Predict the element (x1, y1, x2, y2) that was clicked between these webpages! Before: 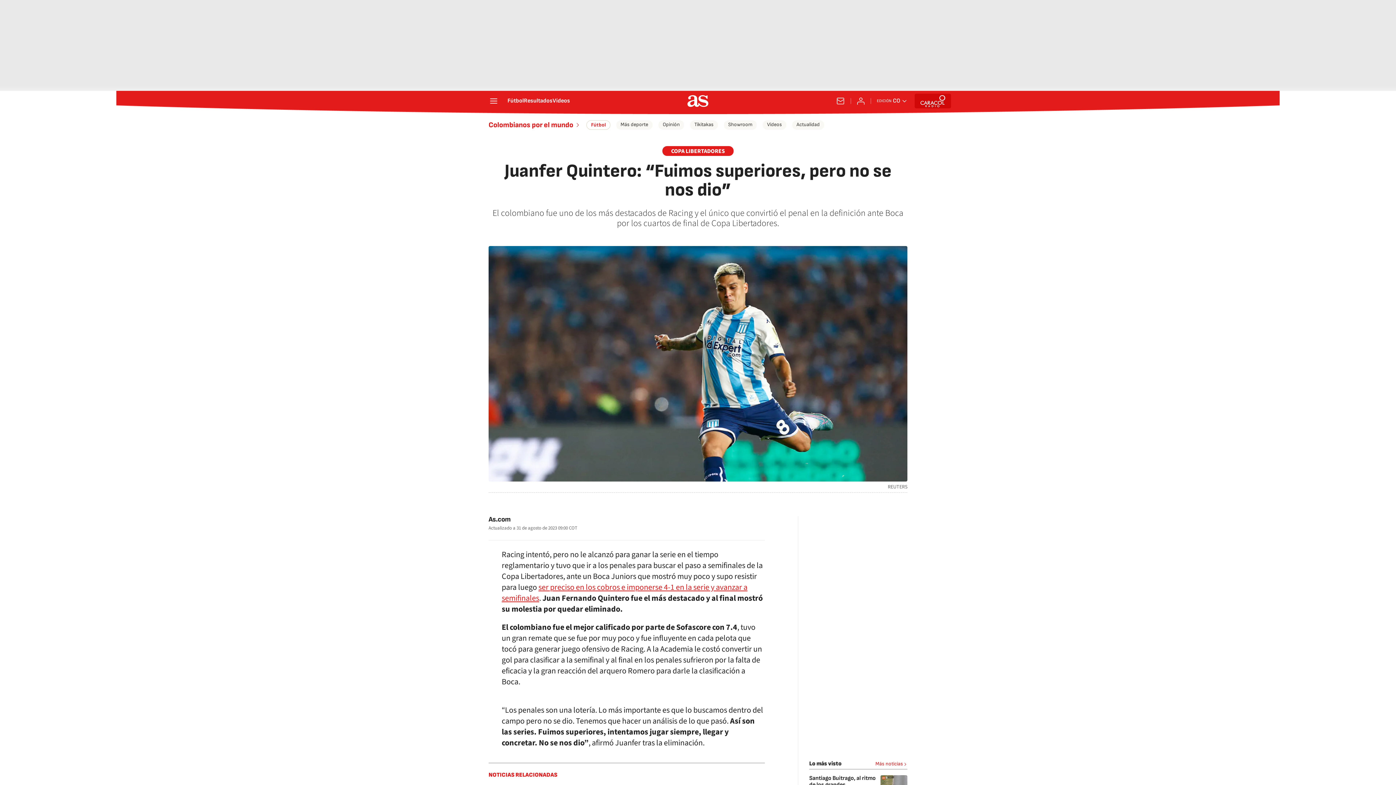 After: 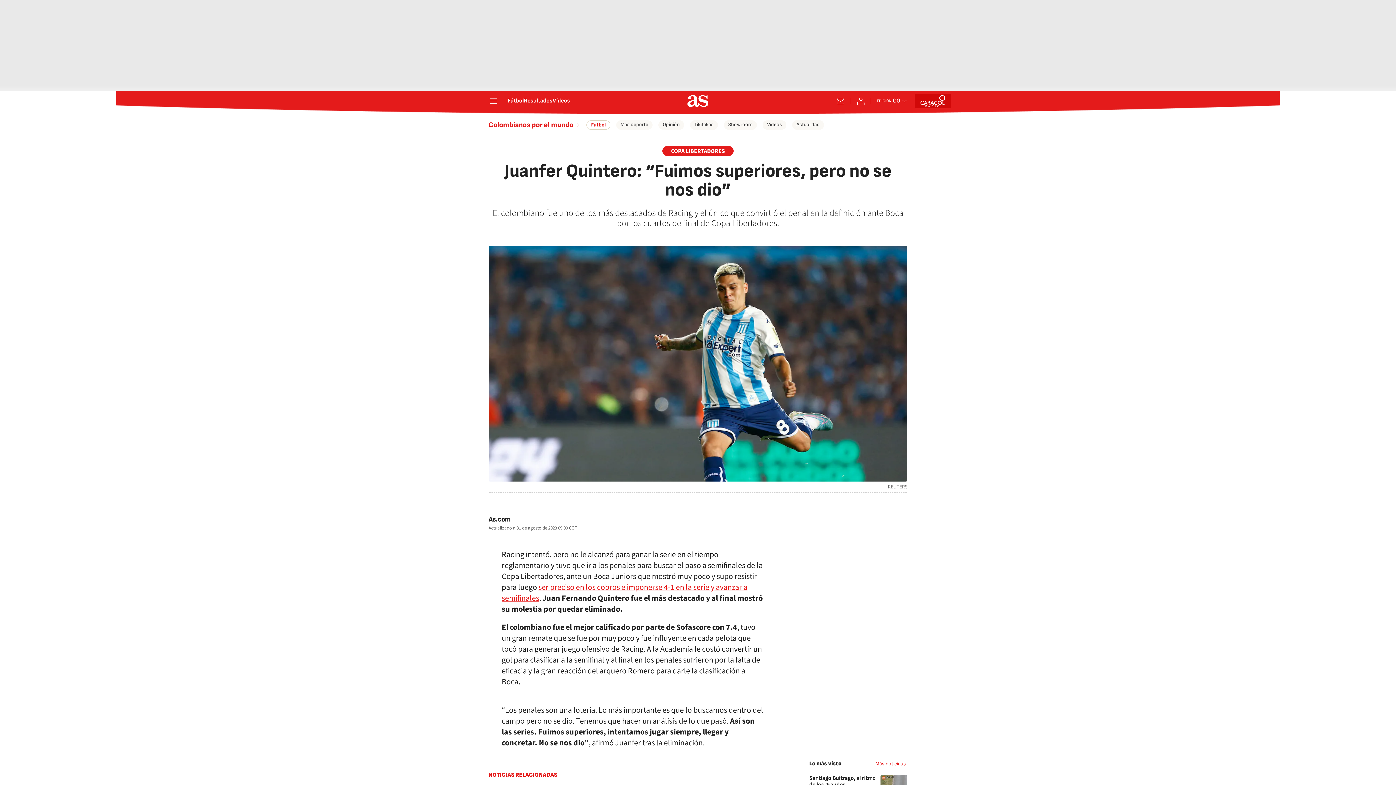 Action: bbox: (920, 94, 945, 107)